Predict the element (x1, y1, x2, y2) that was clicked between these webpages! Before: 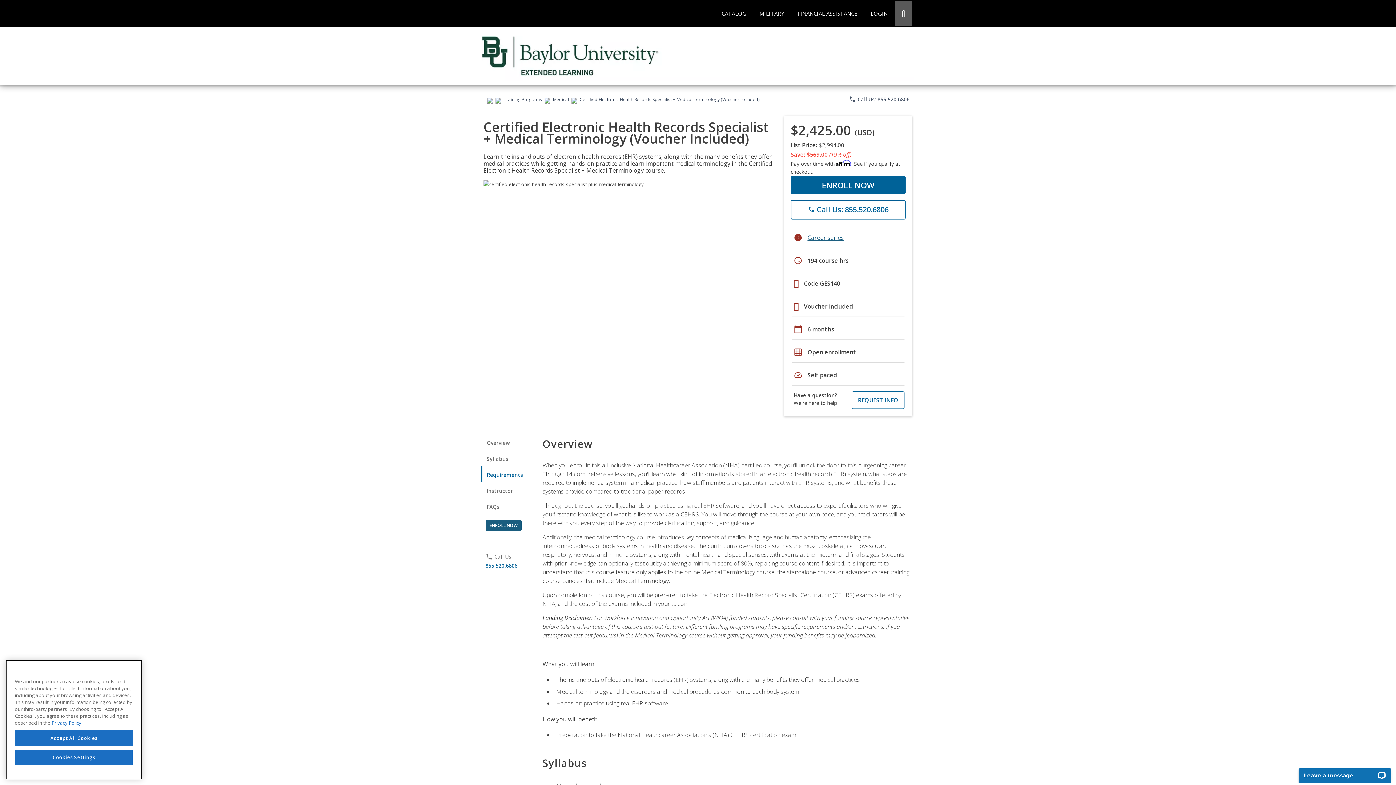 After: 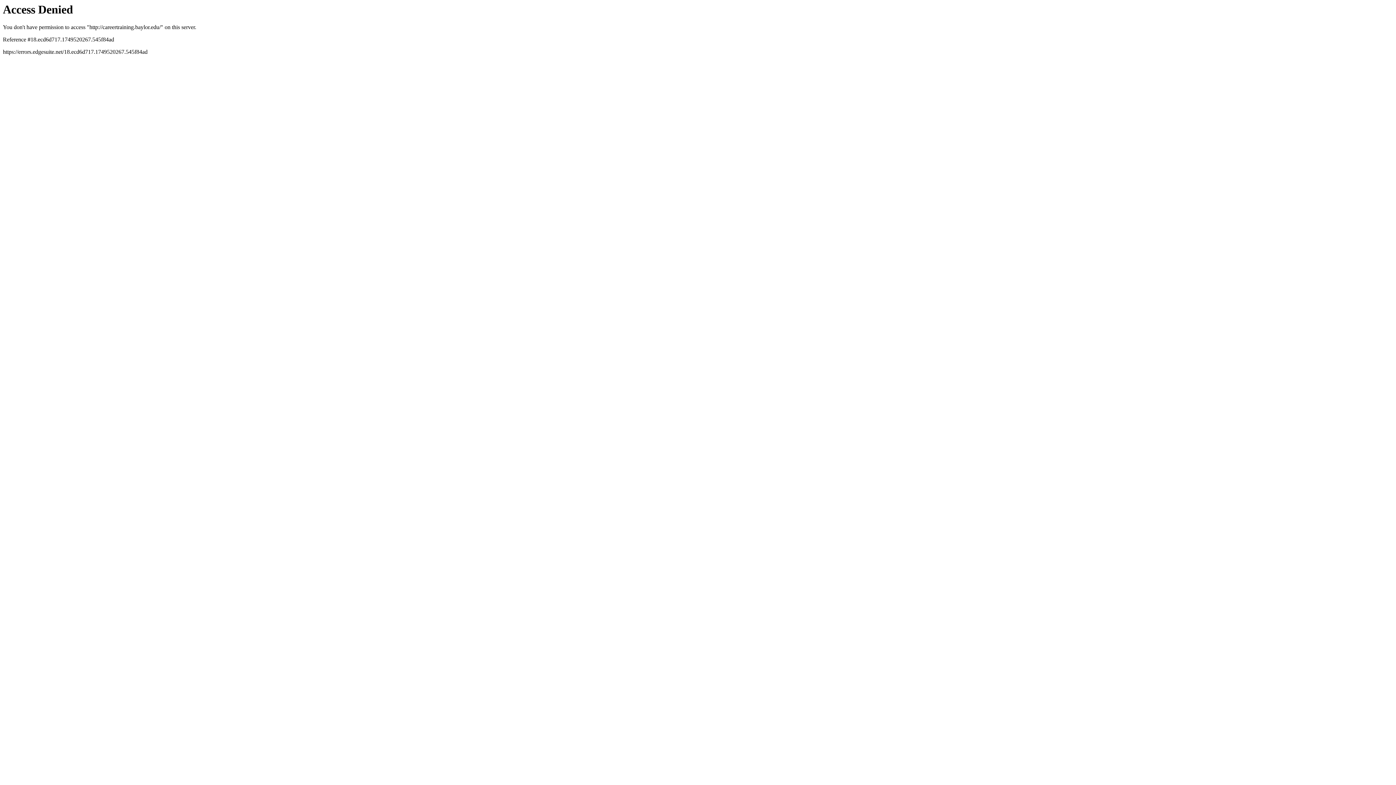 Action: bbox: (481, 74, 914, 81)